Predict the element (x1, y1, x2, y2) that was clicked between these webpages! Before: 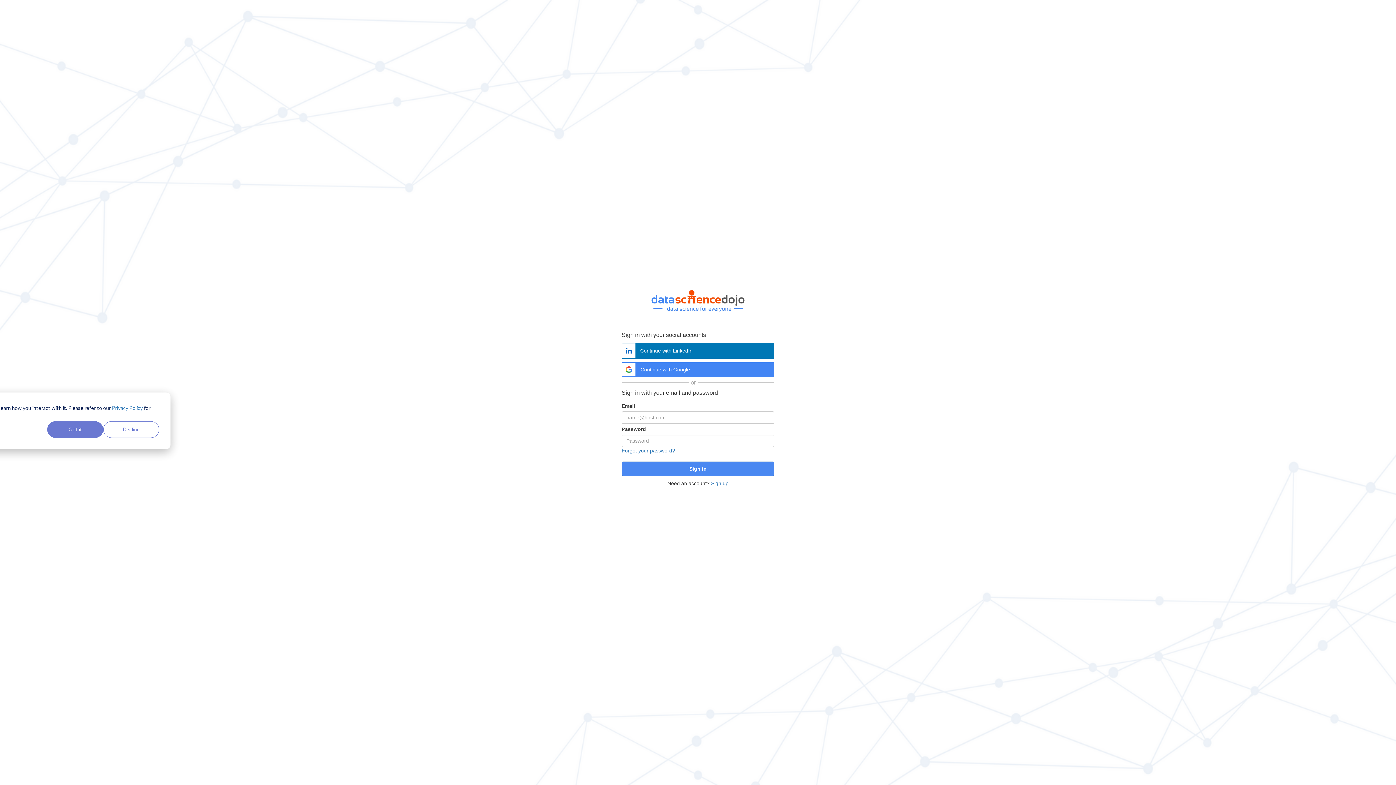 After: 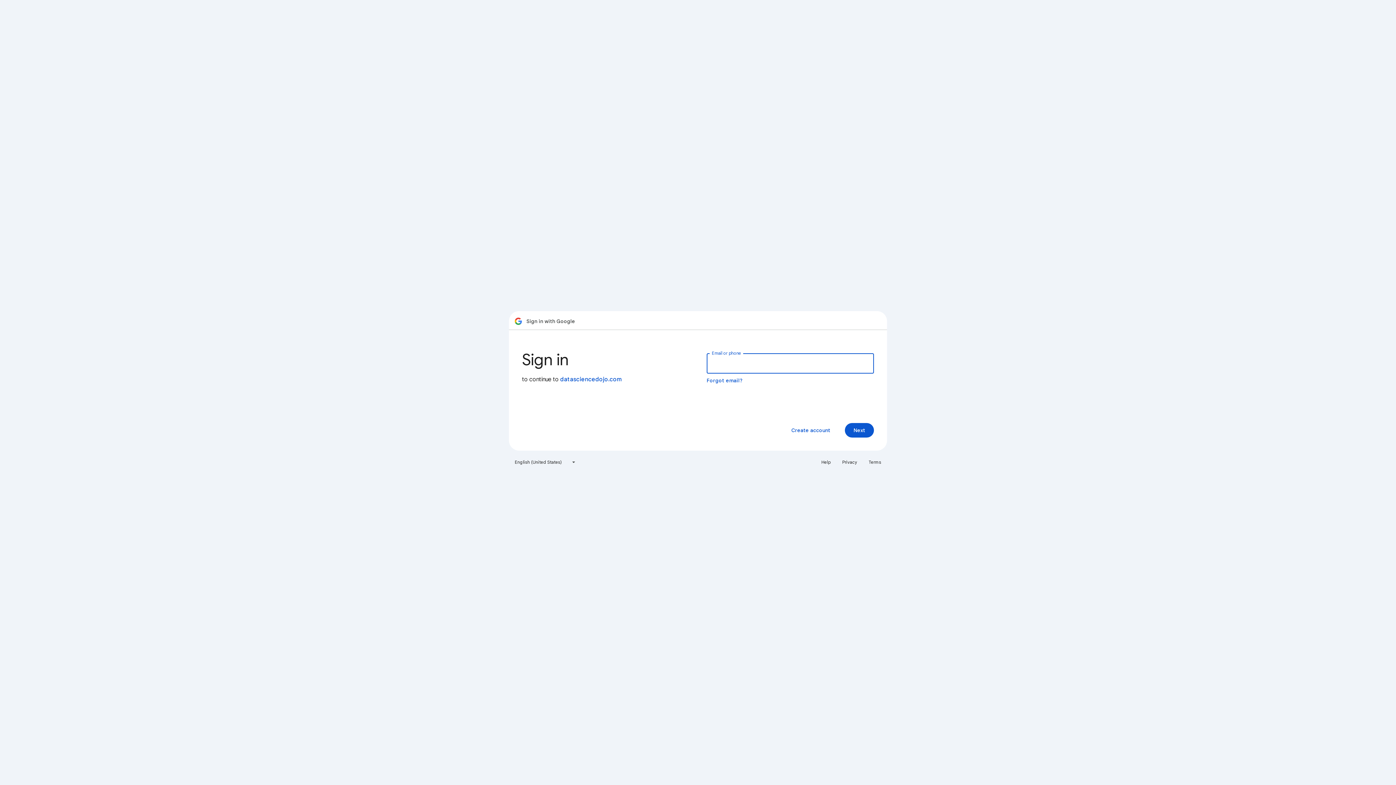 Action: bbox: (621, 362, 774, 377) label: Continue with Google